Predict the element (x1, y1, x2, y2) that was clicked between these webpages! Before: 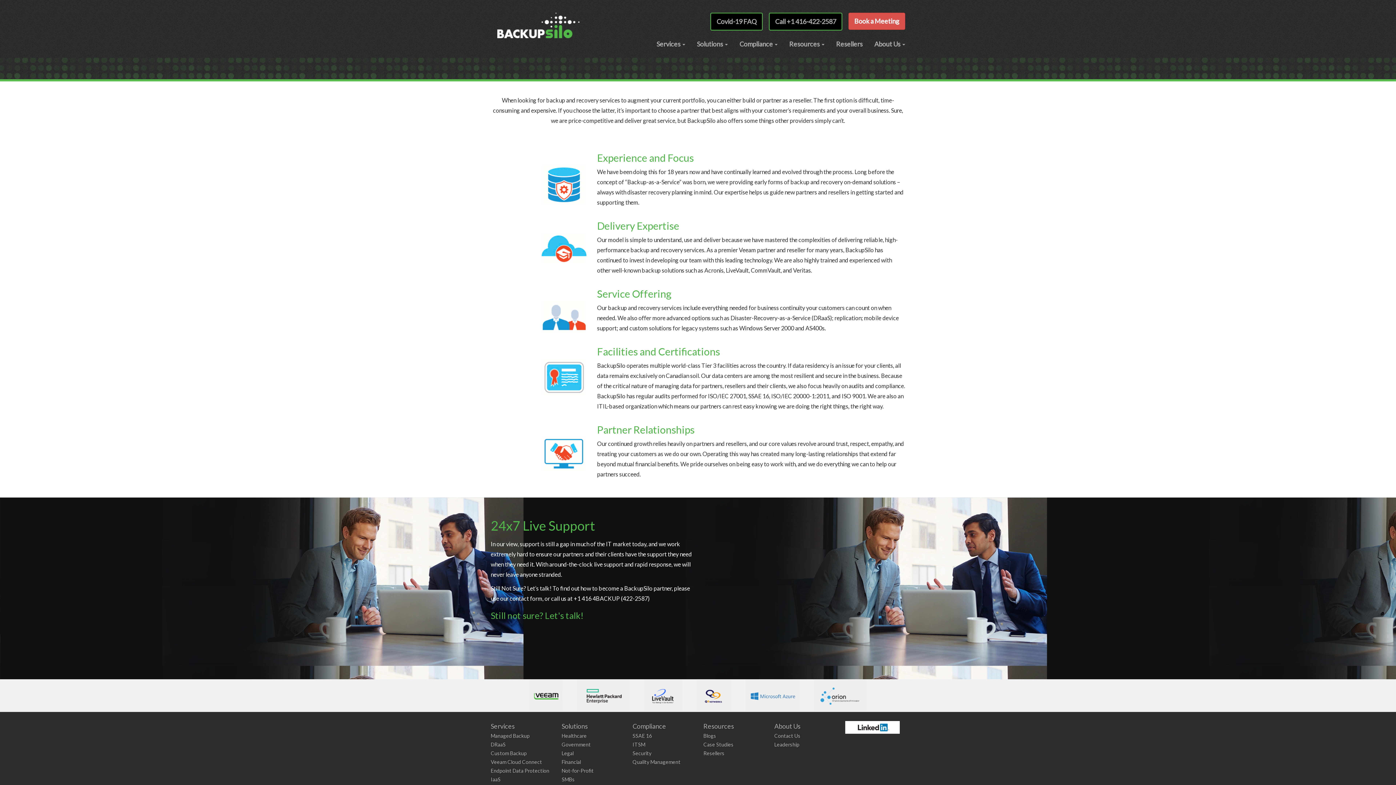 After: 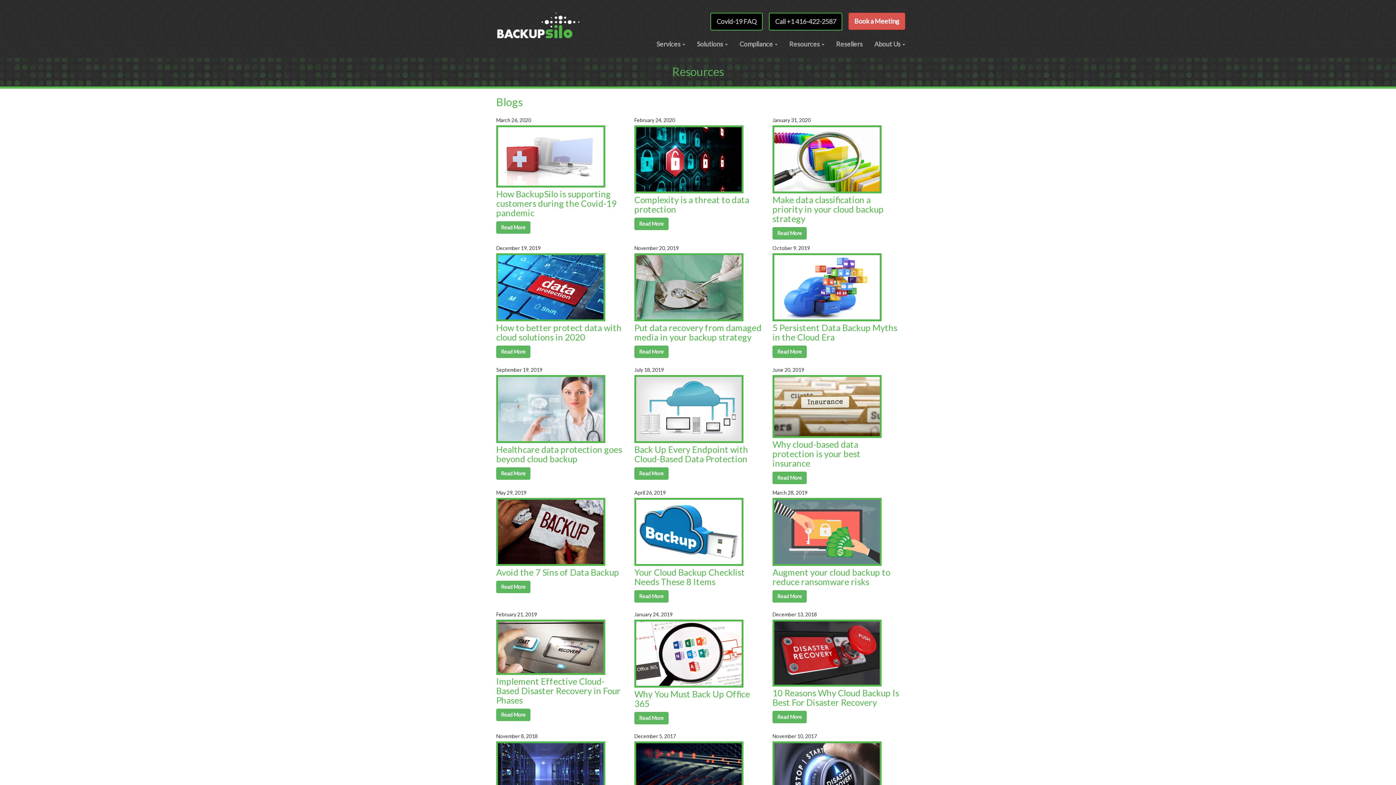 Action: bbox: (784, 36, 830, 52) label: Resources 